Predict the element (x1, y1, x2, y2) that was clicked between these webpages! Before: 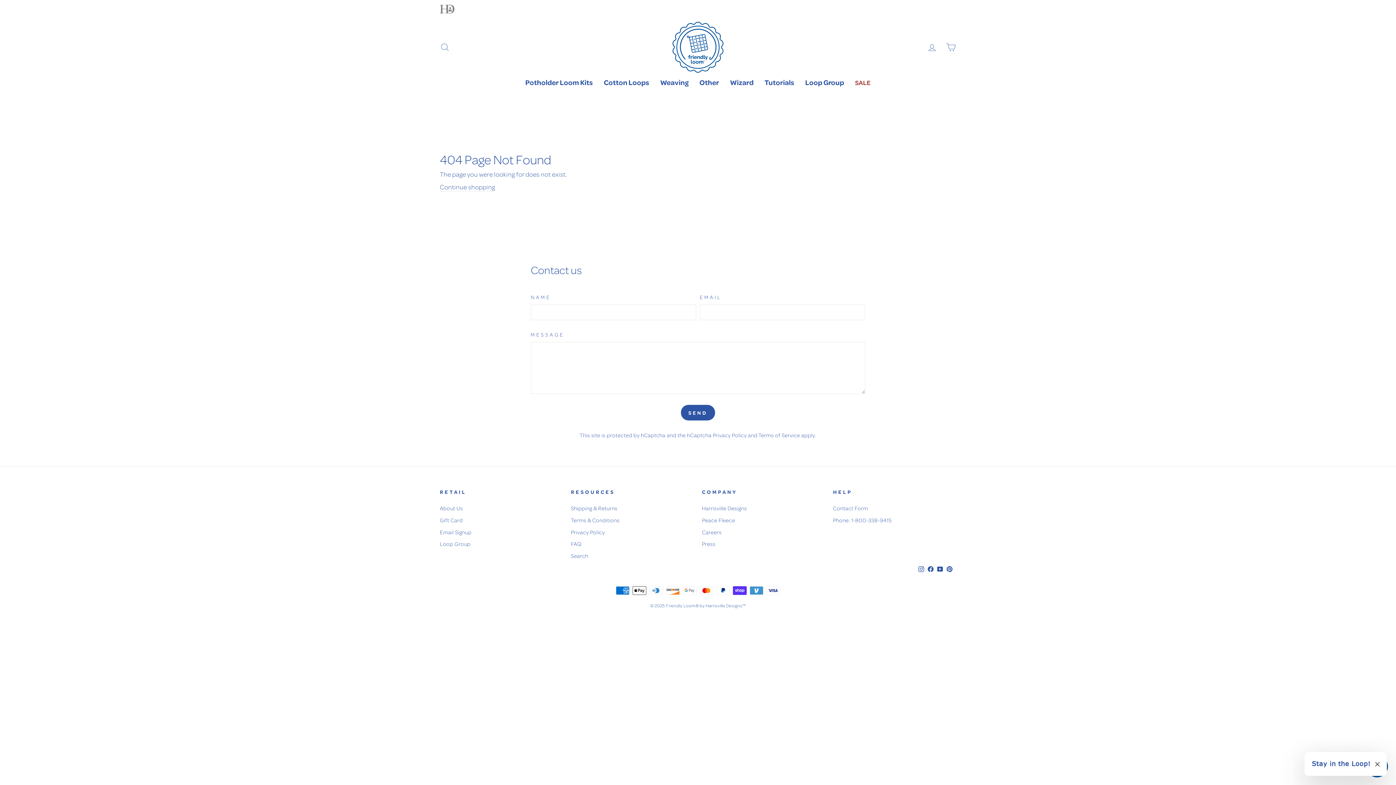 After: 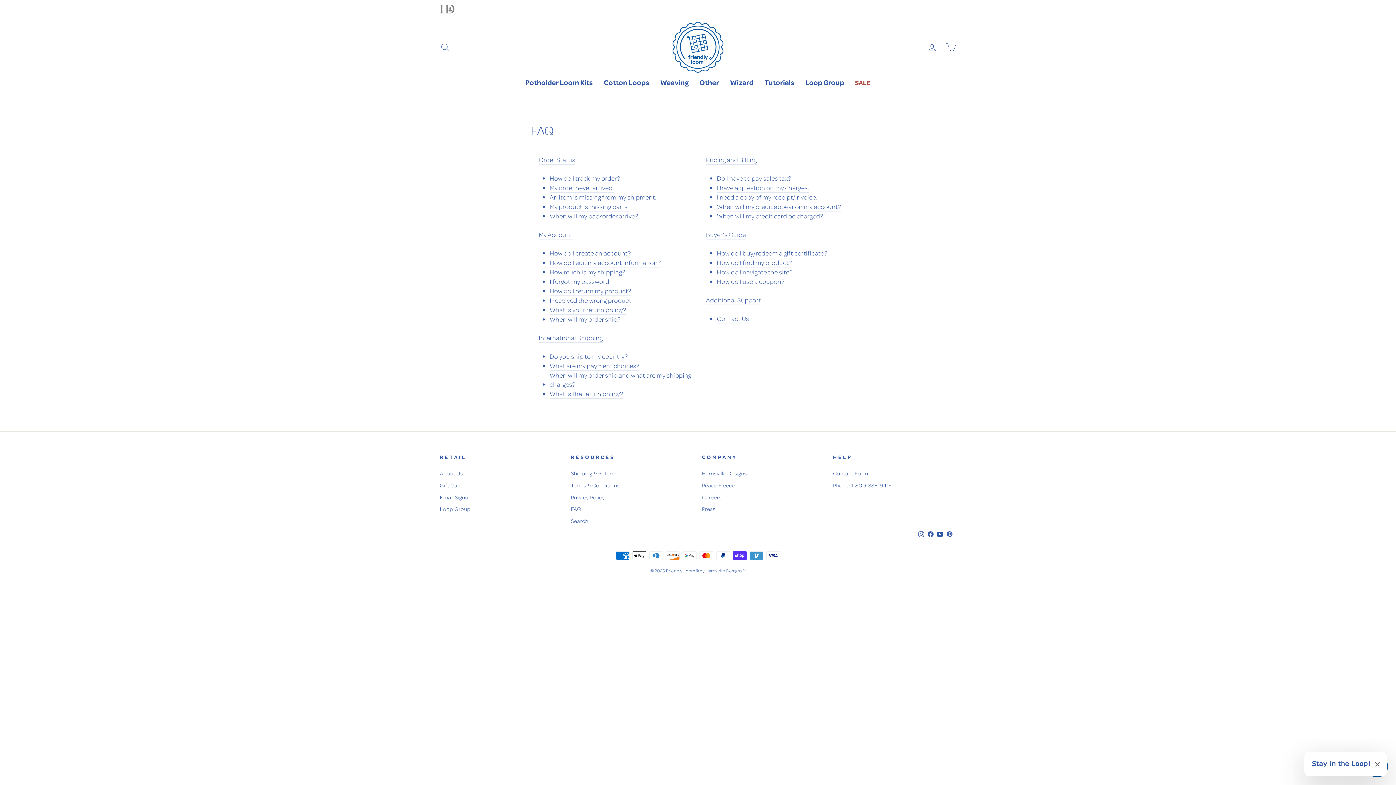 Action: label: FAQ bbox: (571, 539, 581, 549)